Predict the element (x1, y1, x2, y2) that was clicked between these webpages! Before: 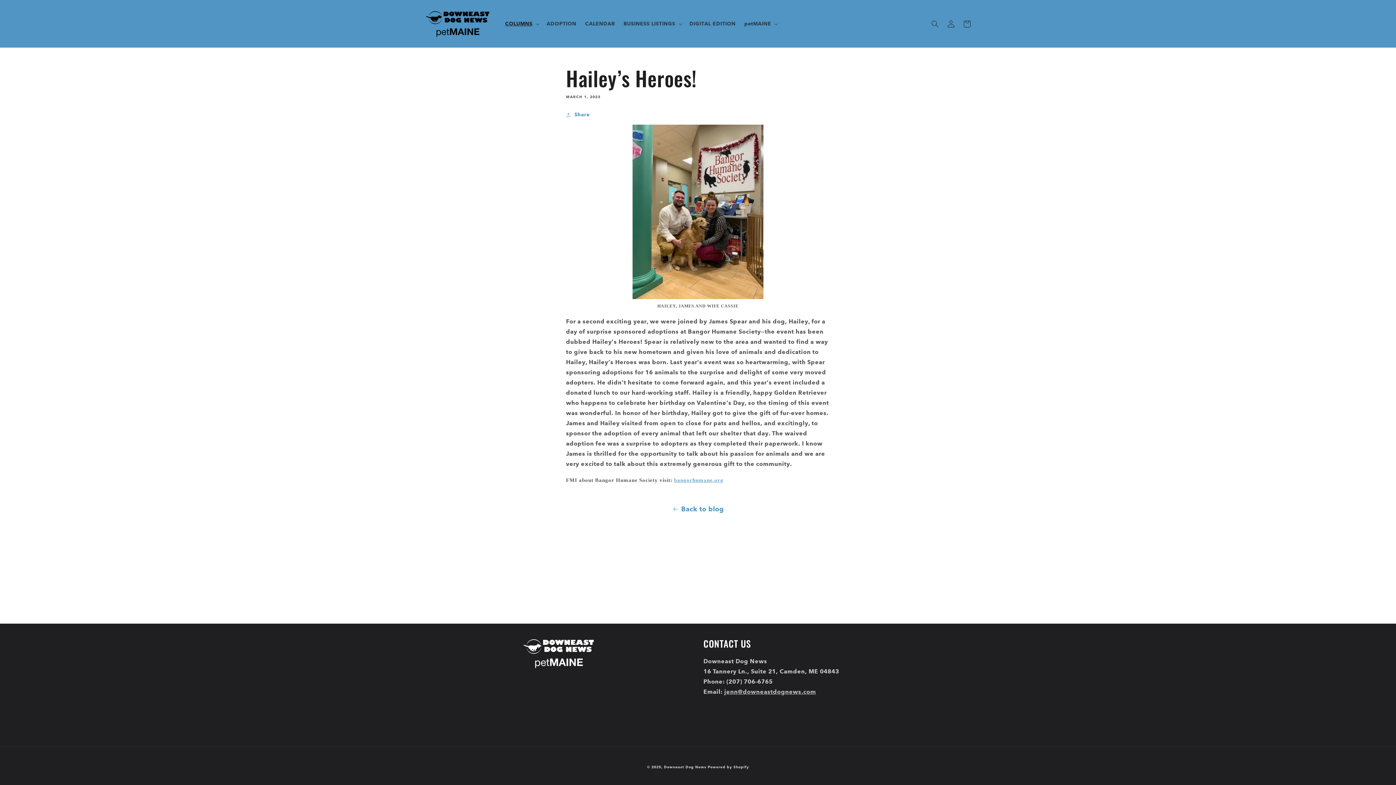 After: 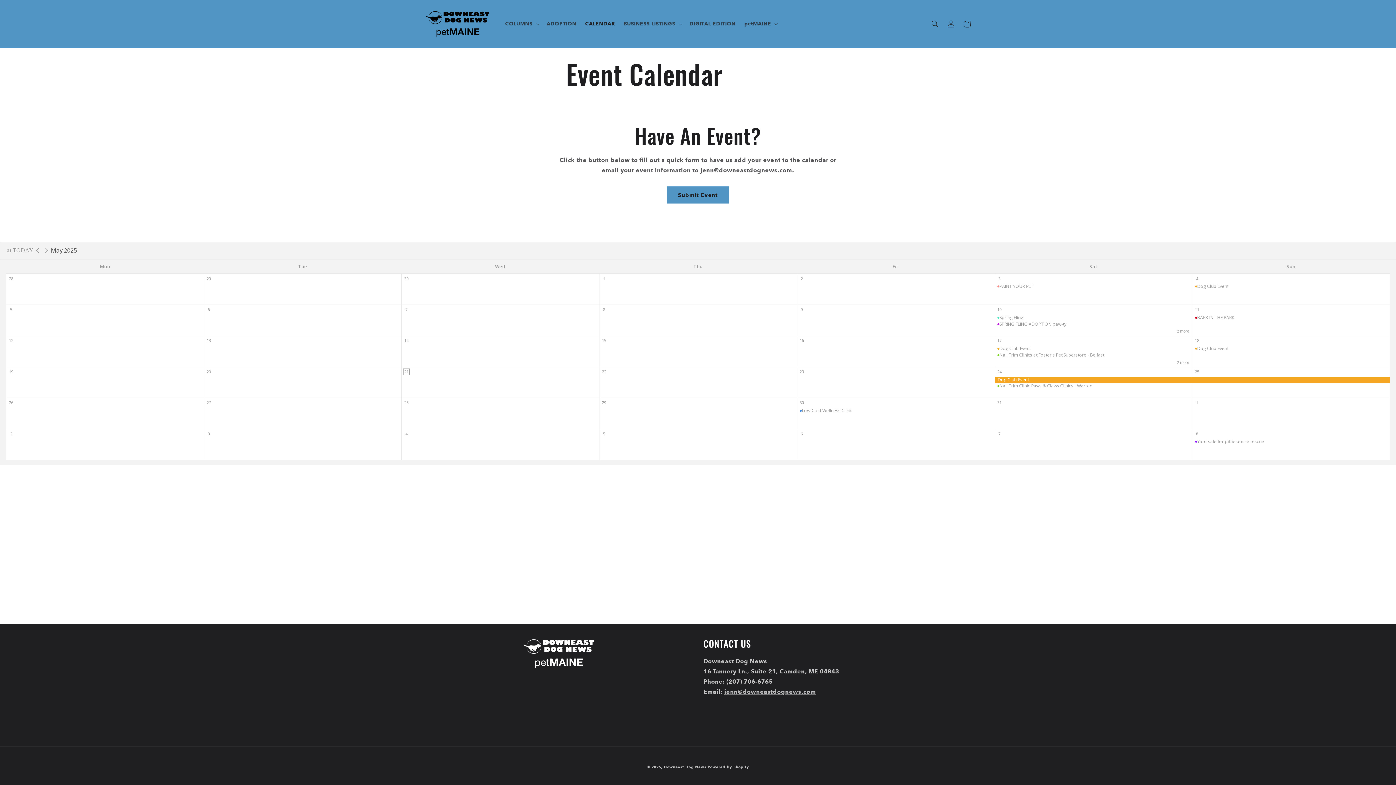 Action: label: CALENDAR bbox: (580, 16, 619, 31)